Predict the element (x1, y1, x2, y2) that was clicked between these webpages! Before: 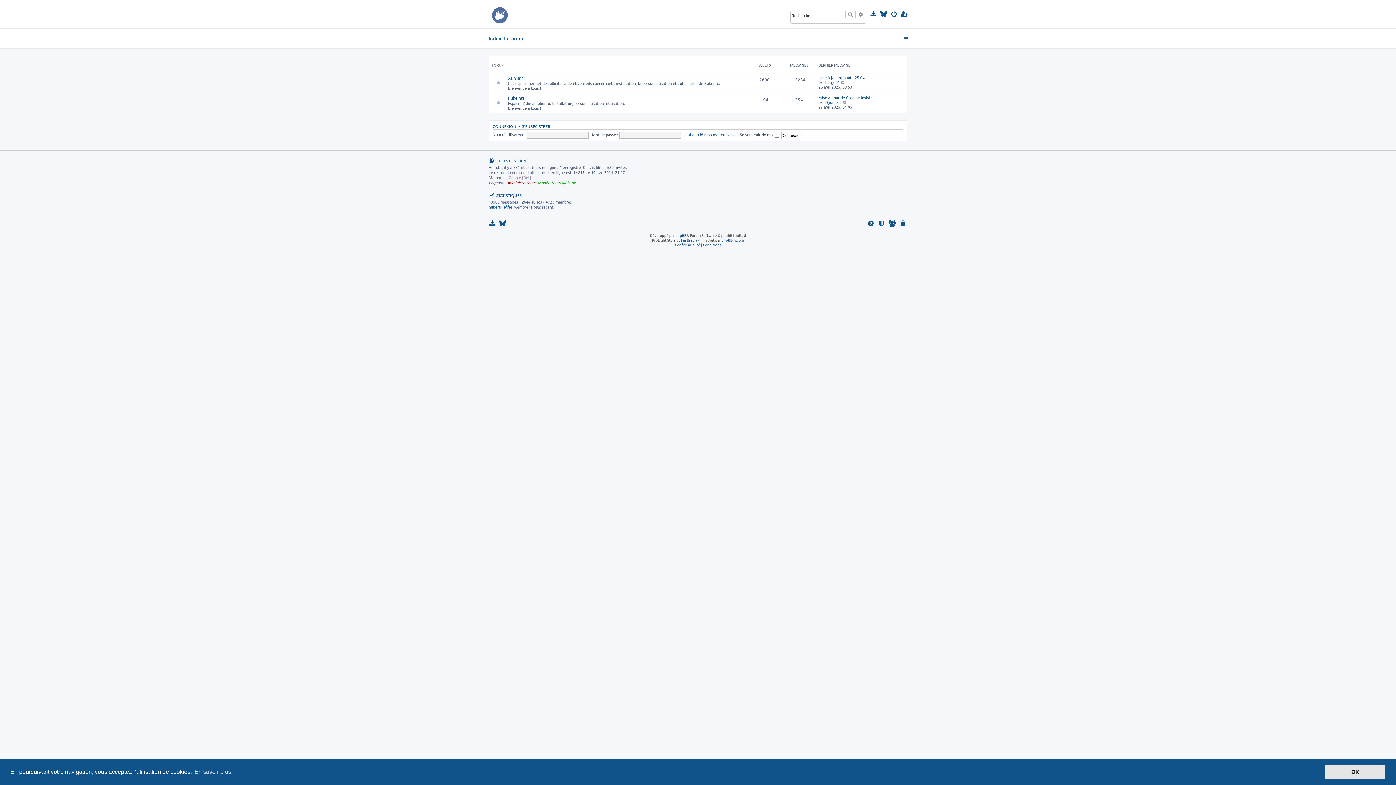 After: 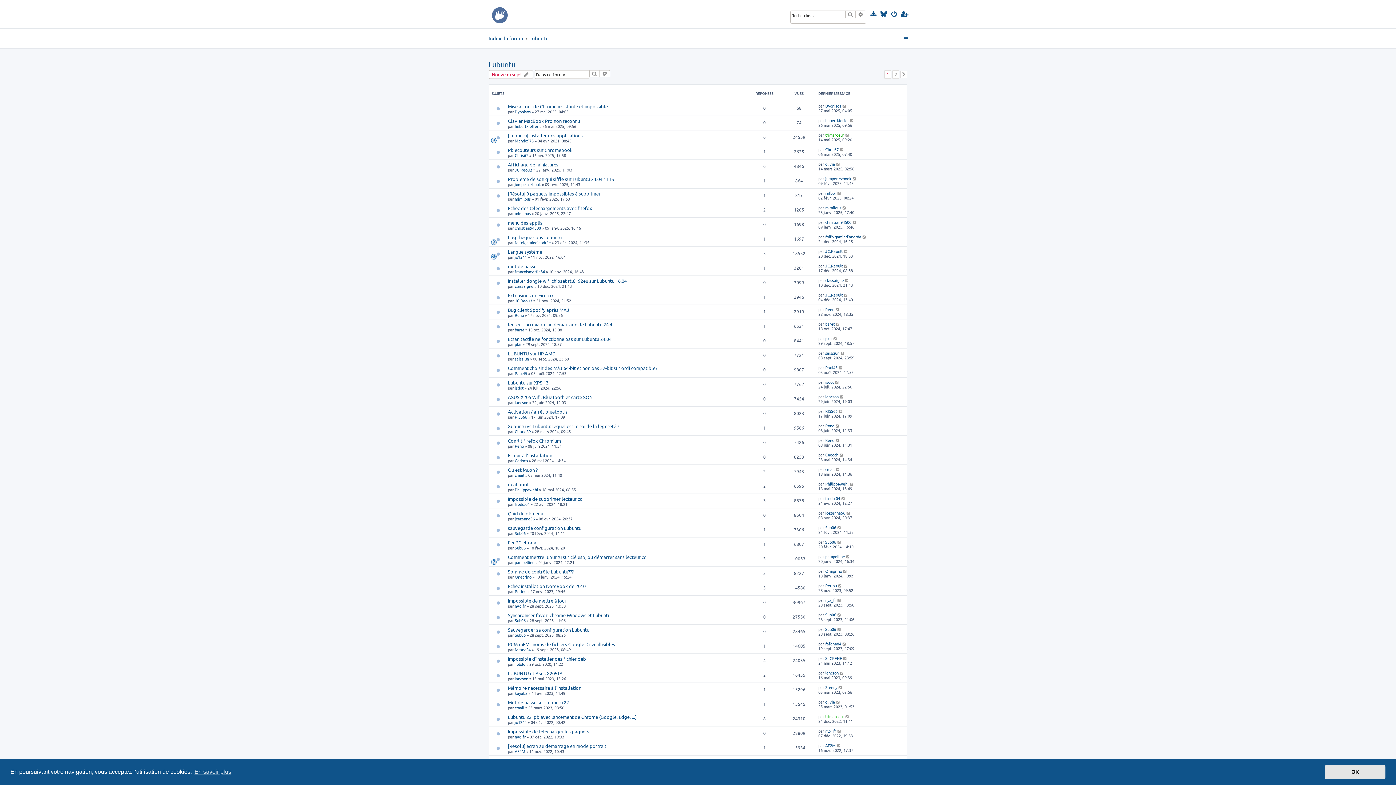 Action: bbox: (508, 95, 525, 101) label: Lubuntu